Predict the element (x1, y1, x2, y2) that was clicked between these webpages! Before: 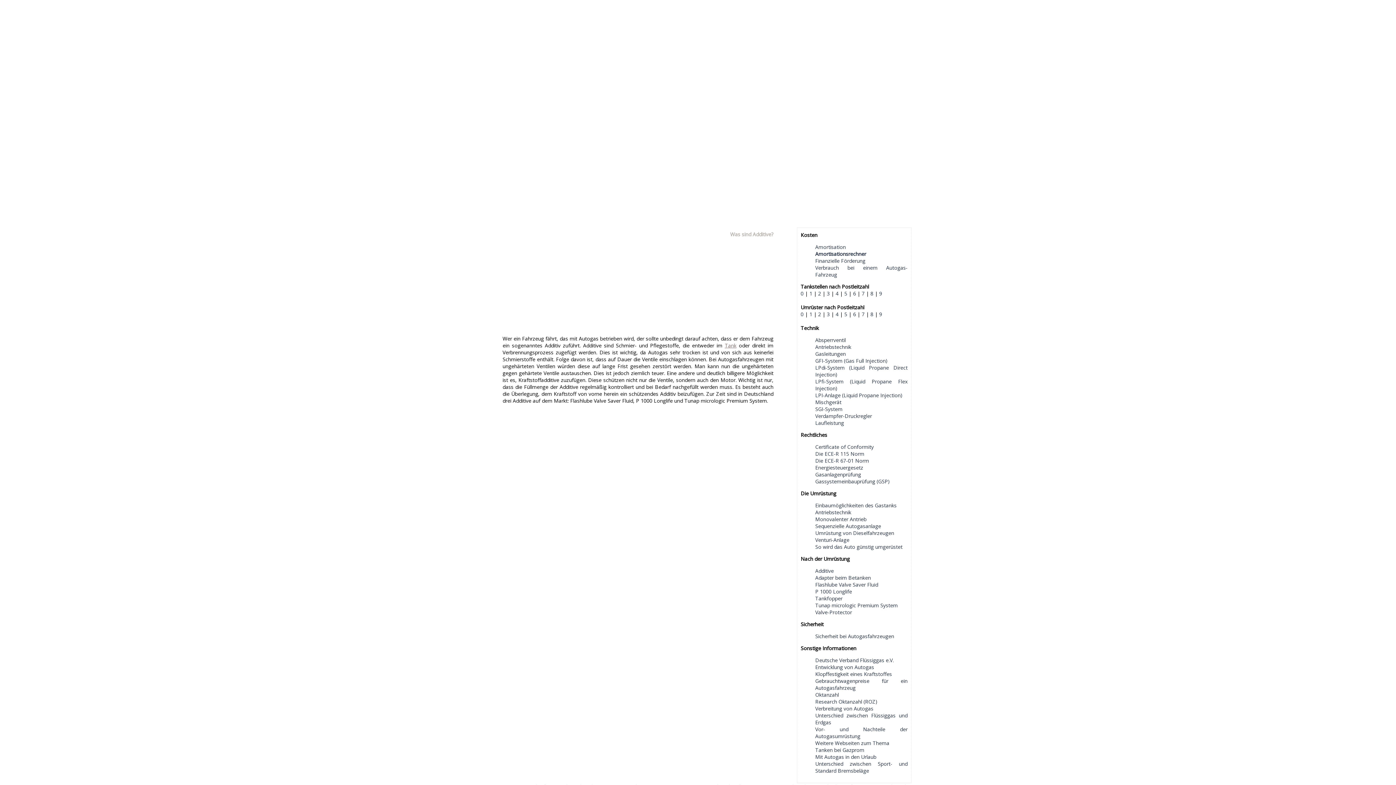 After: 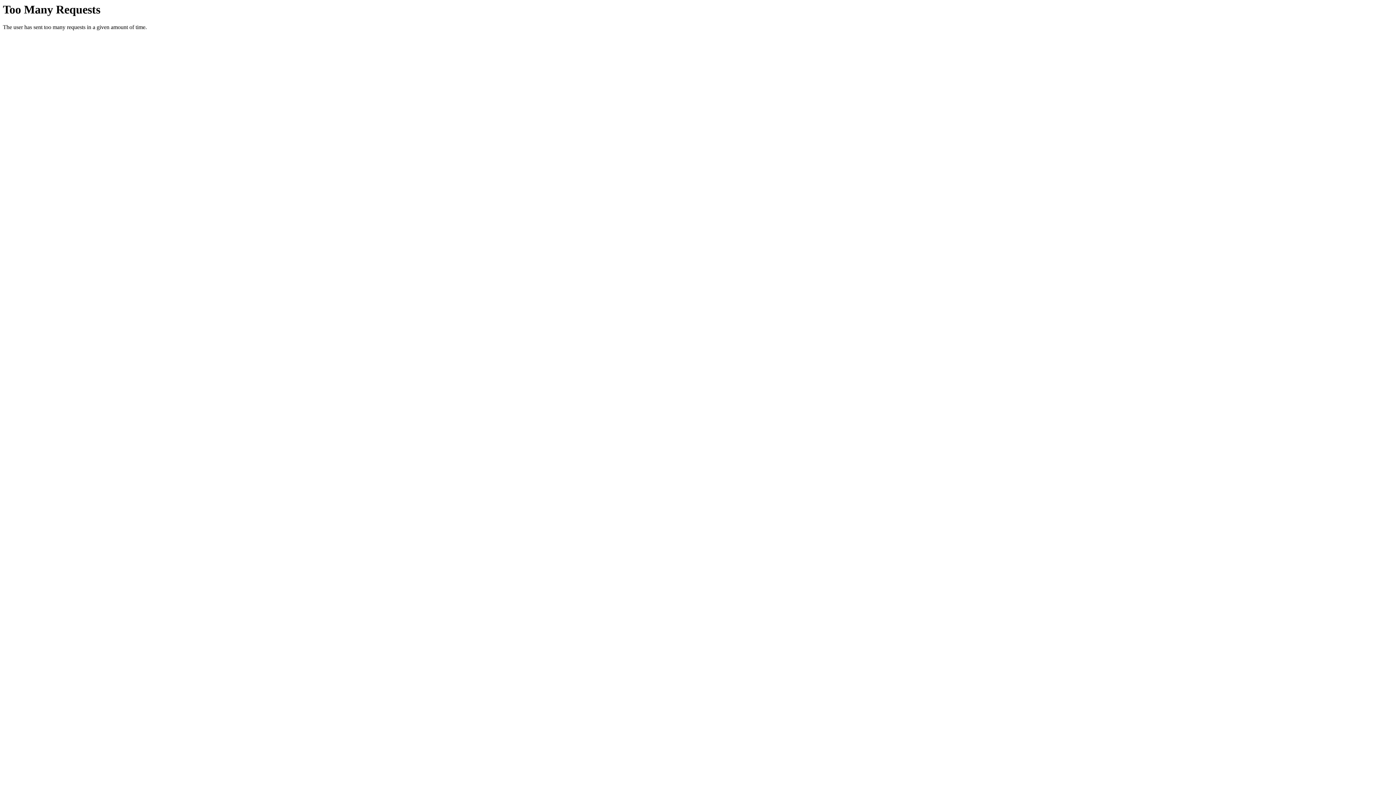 Action: label: So wird das Auto günstig umgerüstet bbox: (815, 543, 902, 550)